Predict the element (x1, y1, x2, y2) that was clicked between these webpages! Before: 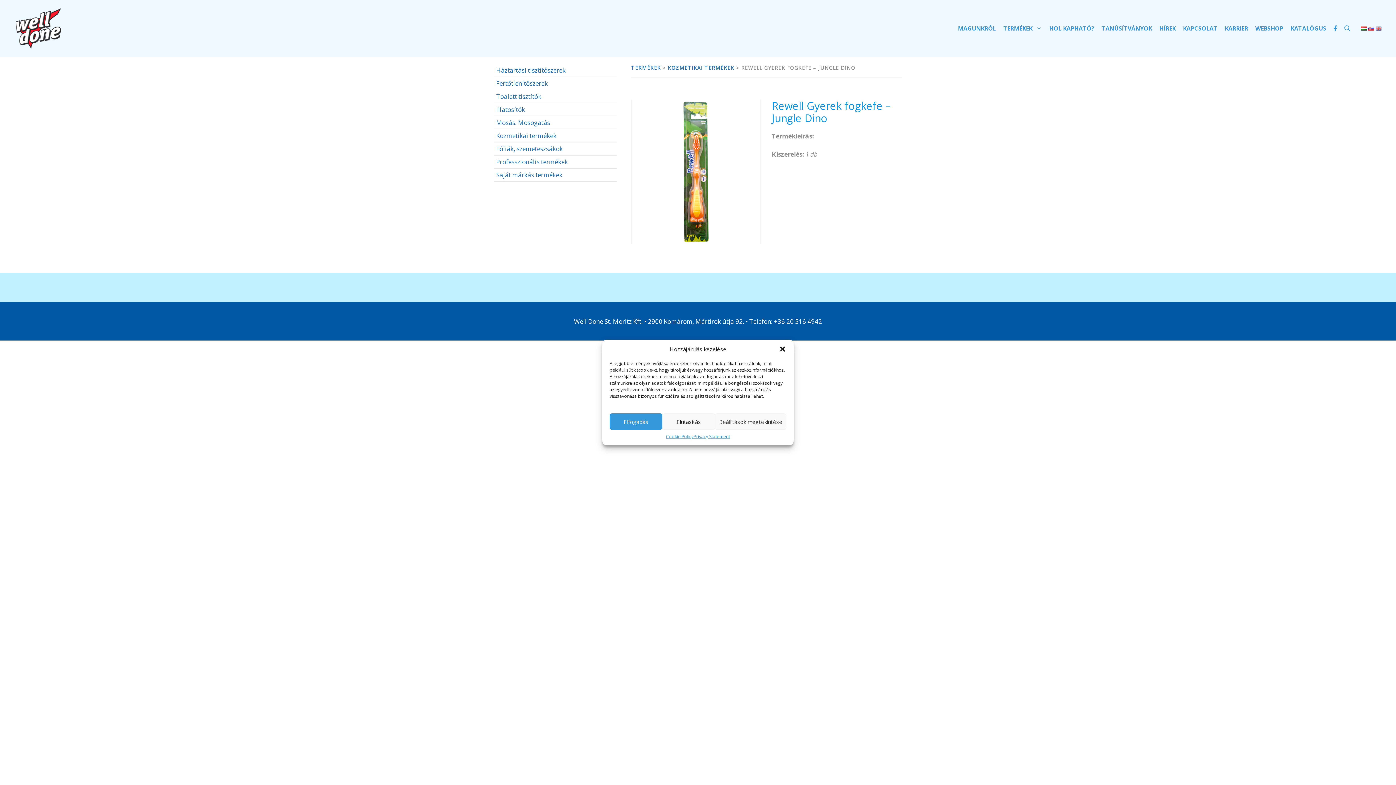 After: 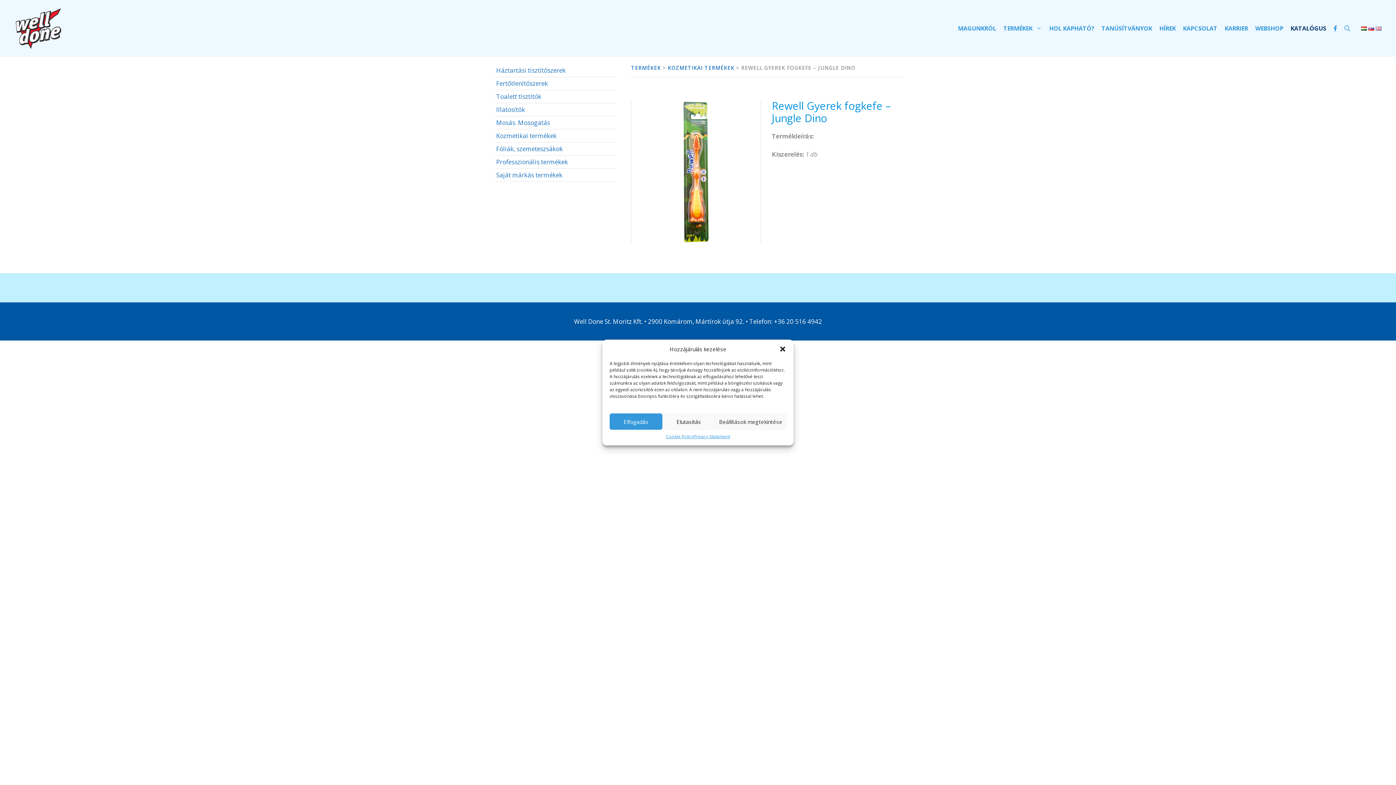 Action: bbox: (1287, 17, 1330, 39) label: KATALÓGUS